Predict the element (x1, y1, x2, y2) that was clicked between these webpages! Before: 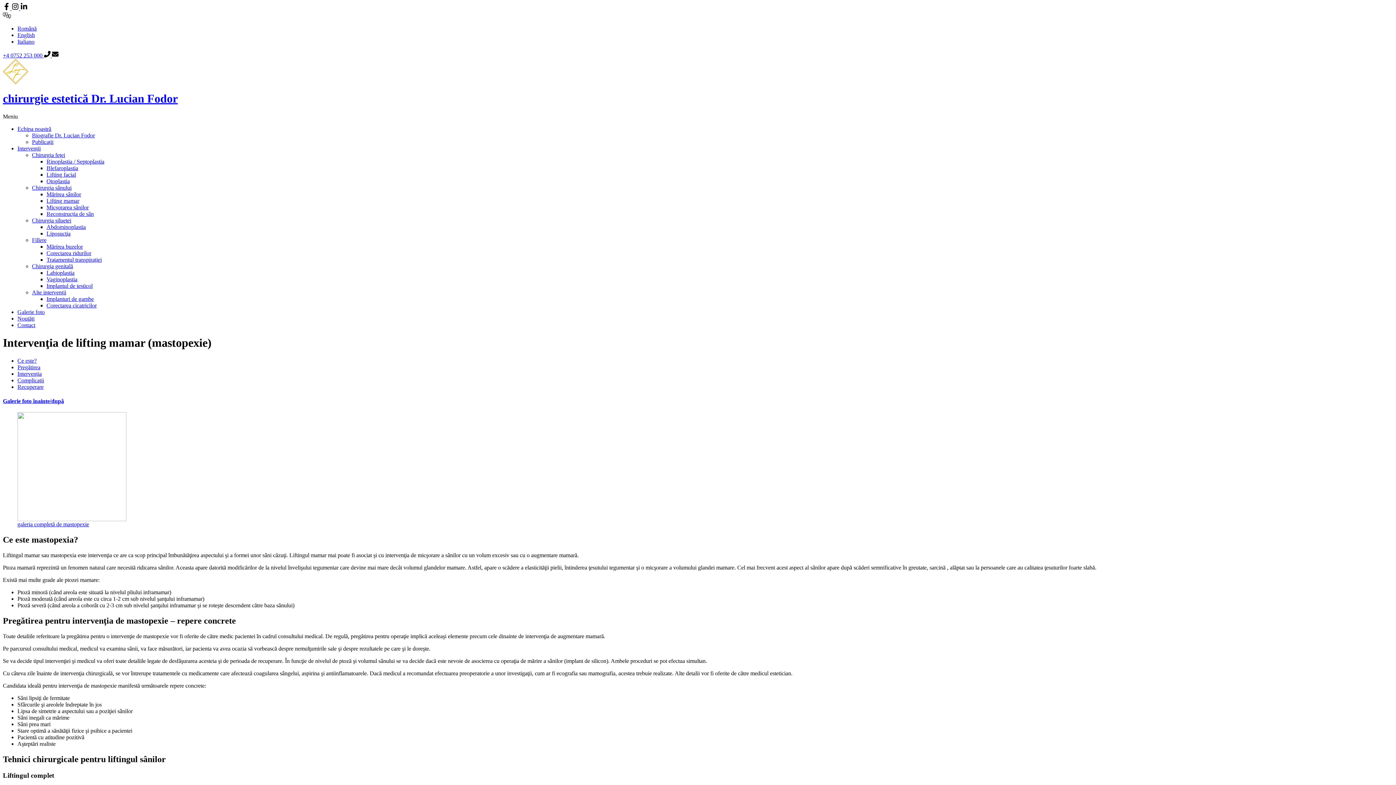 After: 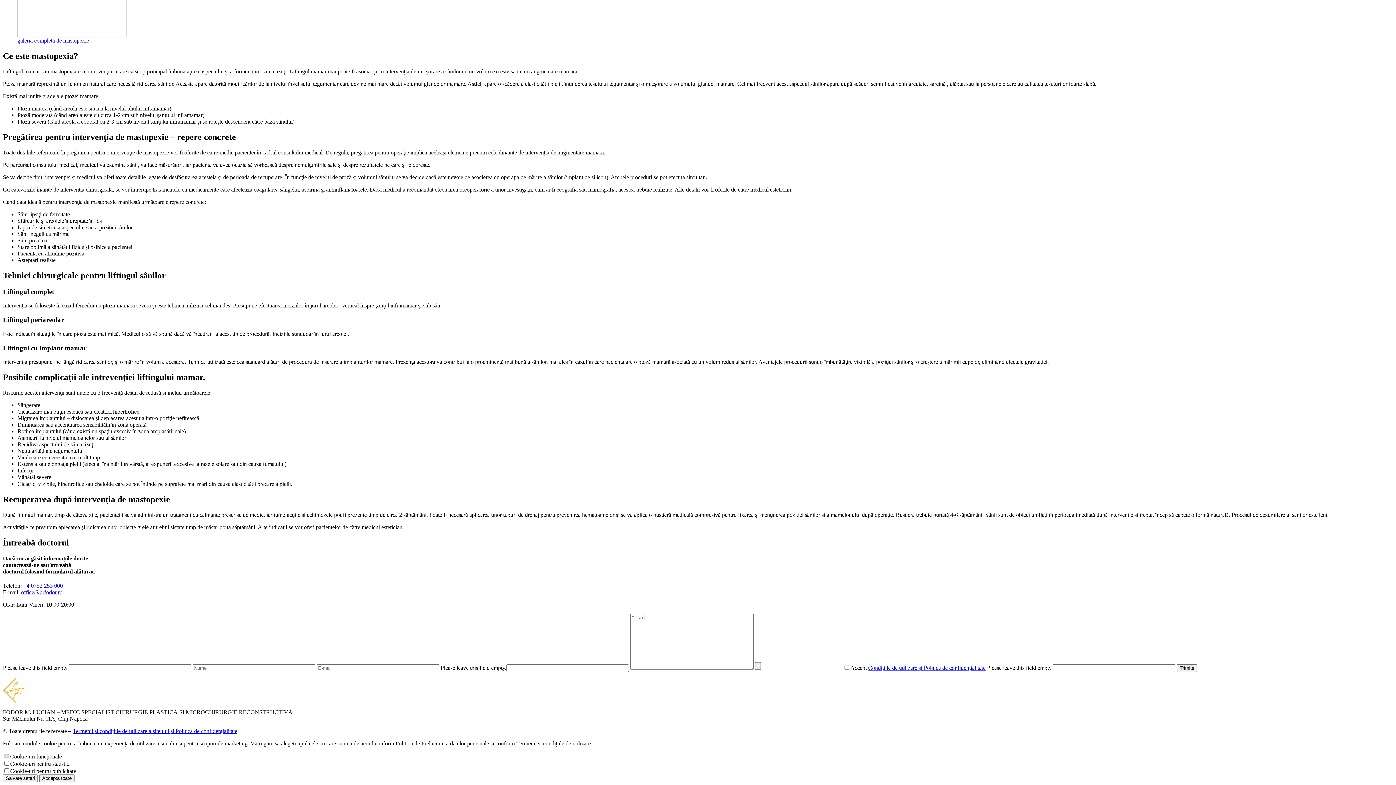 Action: bbox: (17, 364, 40, 370) label: Pregătirea